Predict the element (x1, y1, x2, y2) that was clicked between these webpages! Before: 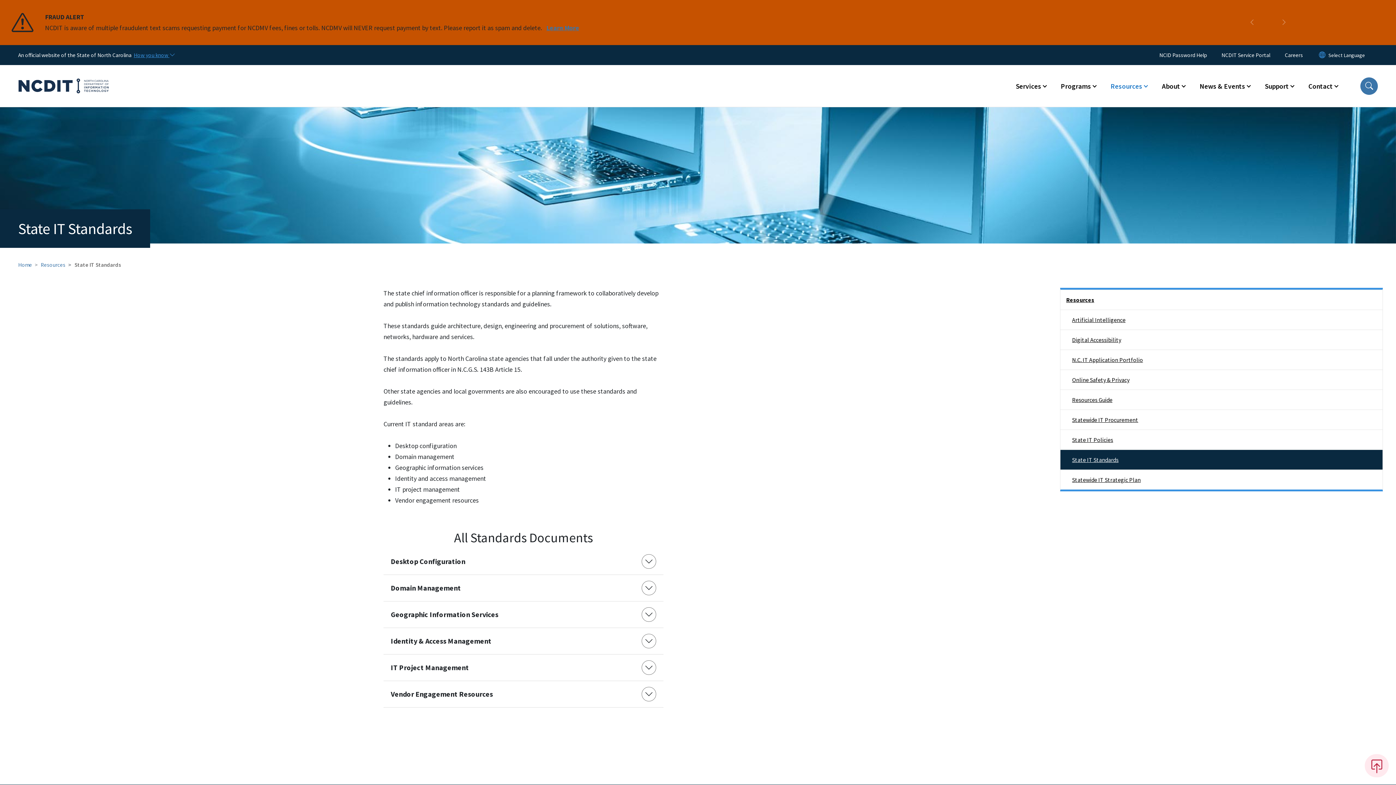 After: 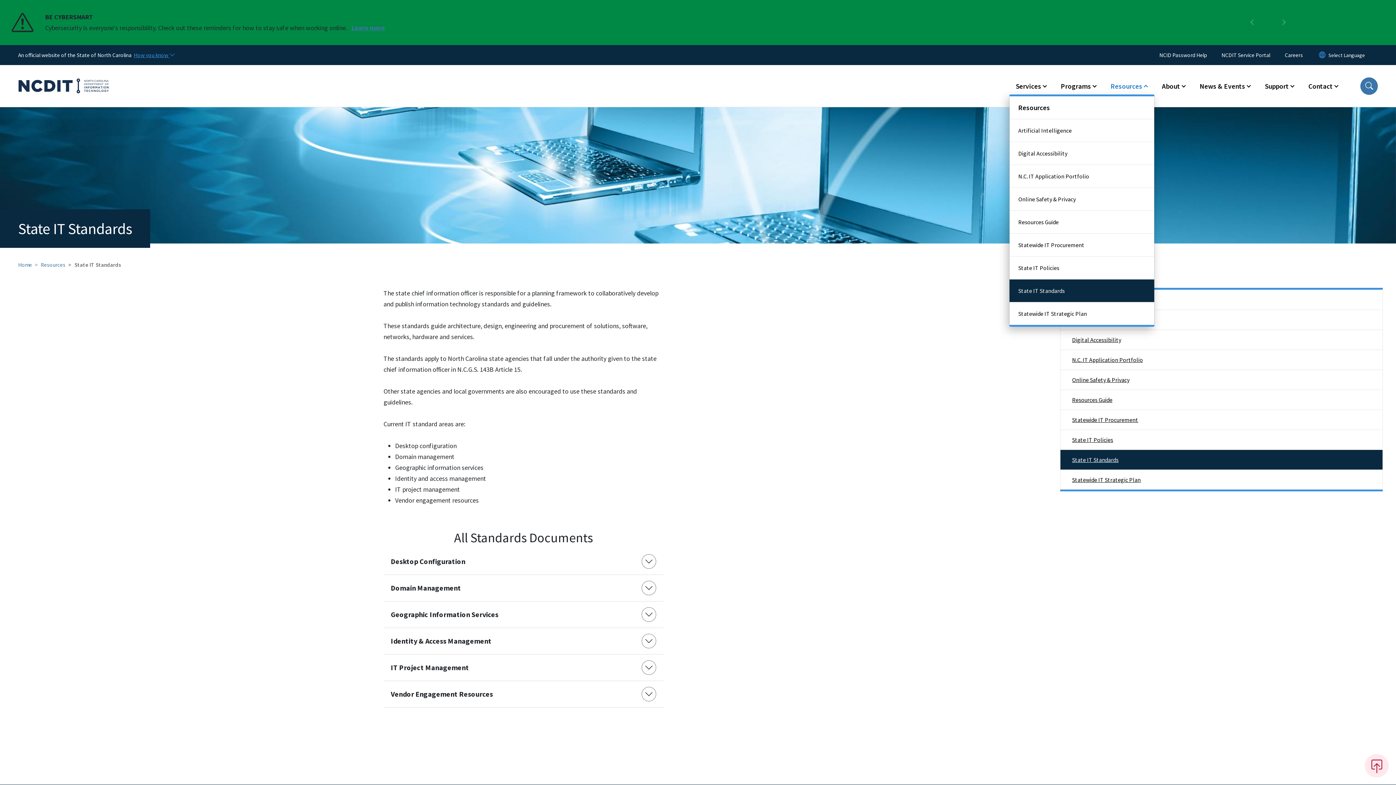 Action: bbox: (1103, 77, 1154, 94) label: Resources